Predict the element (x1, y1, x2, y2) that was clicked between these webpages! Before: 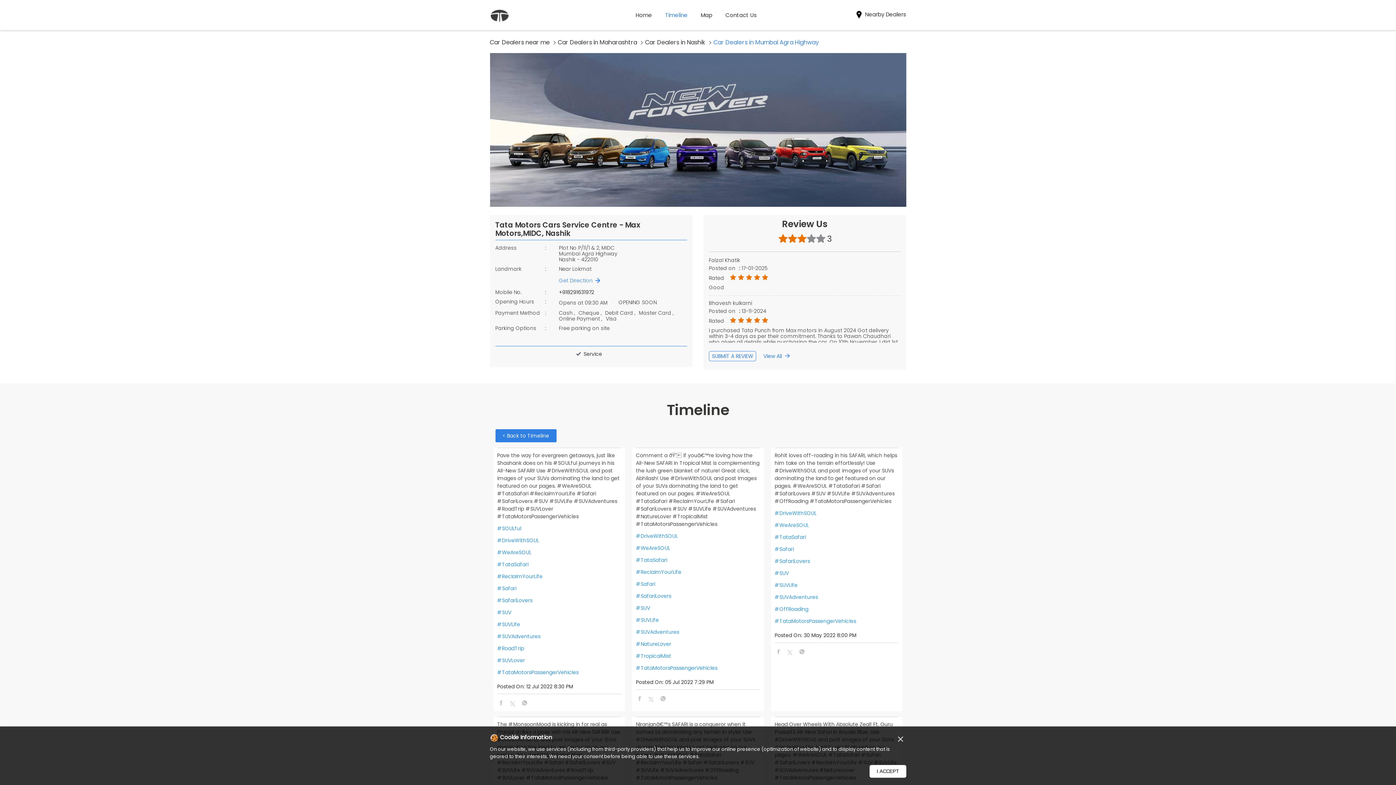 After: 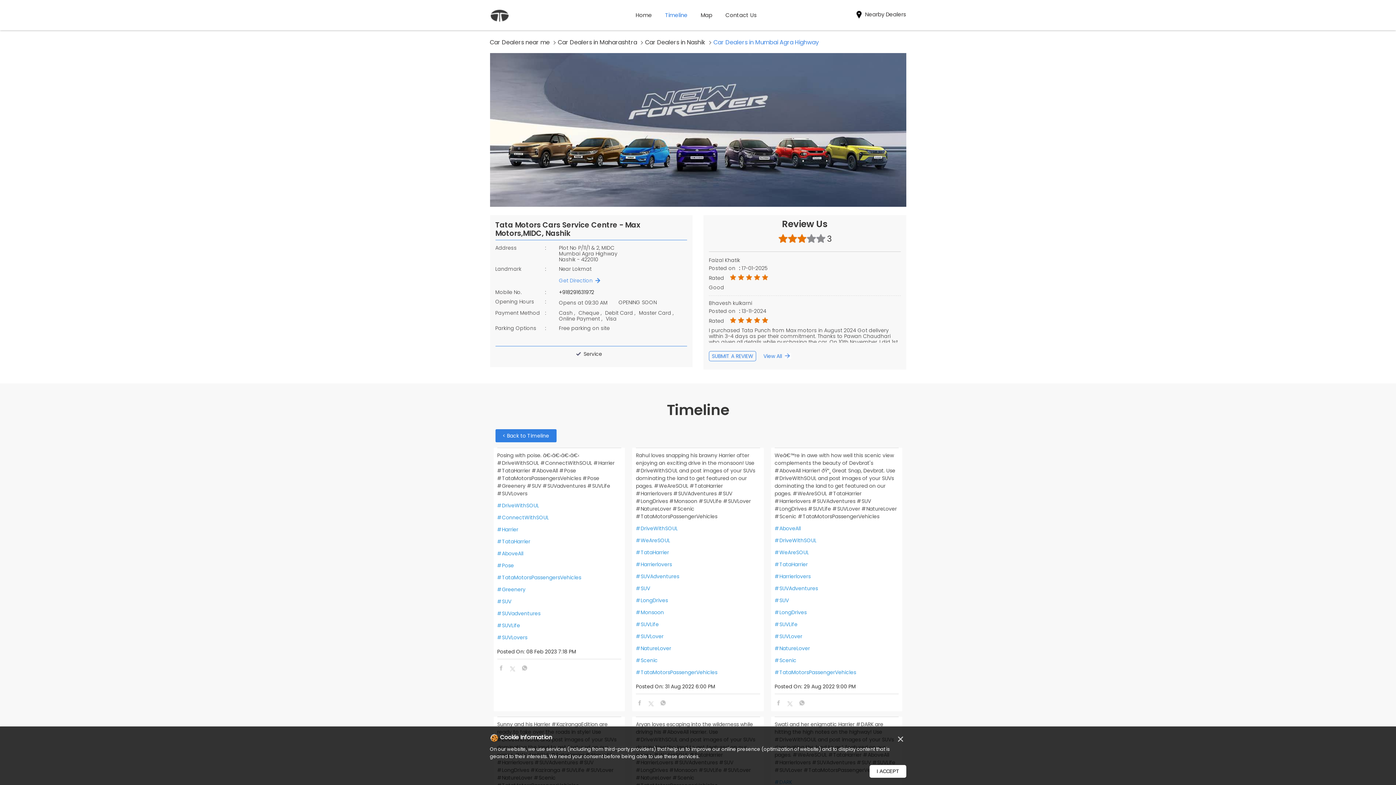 Action: bbox: (497, 633, 621, 640) label: #SUVAdventures